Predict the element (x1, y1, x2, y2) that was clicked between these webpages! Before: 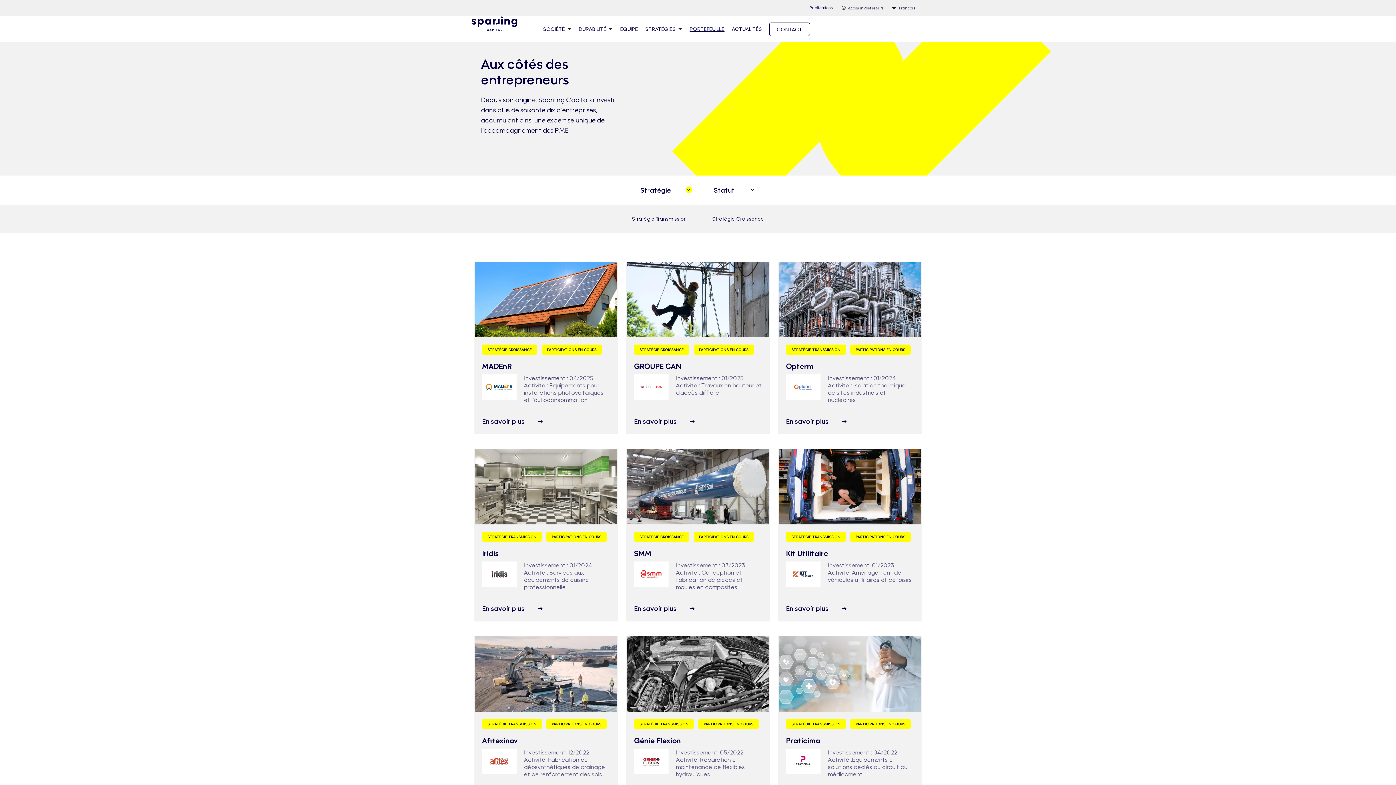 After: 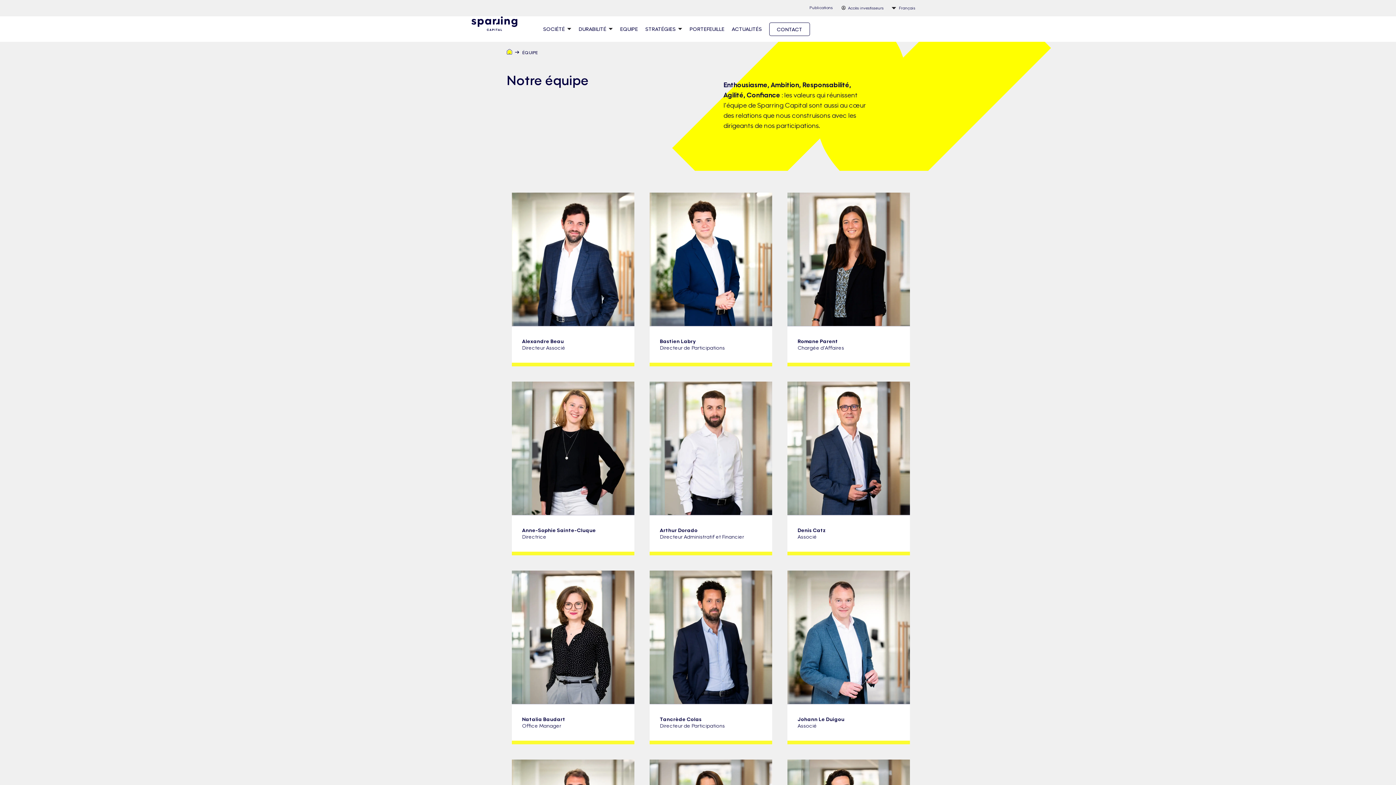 Action: label: EQUIPE bbox: (616, 16, 641, 41)